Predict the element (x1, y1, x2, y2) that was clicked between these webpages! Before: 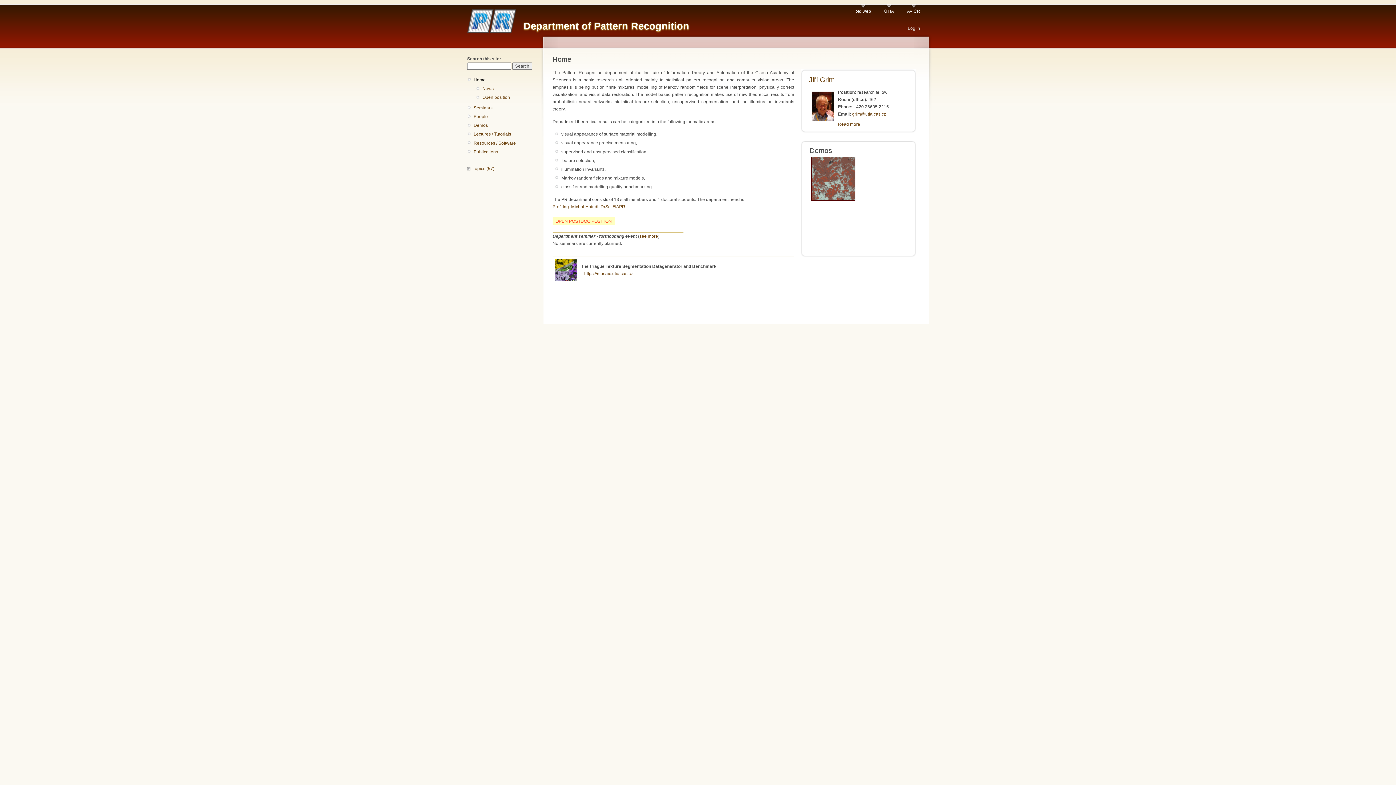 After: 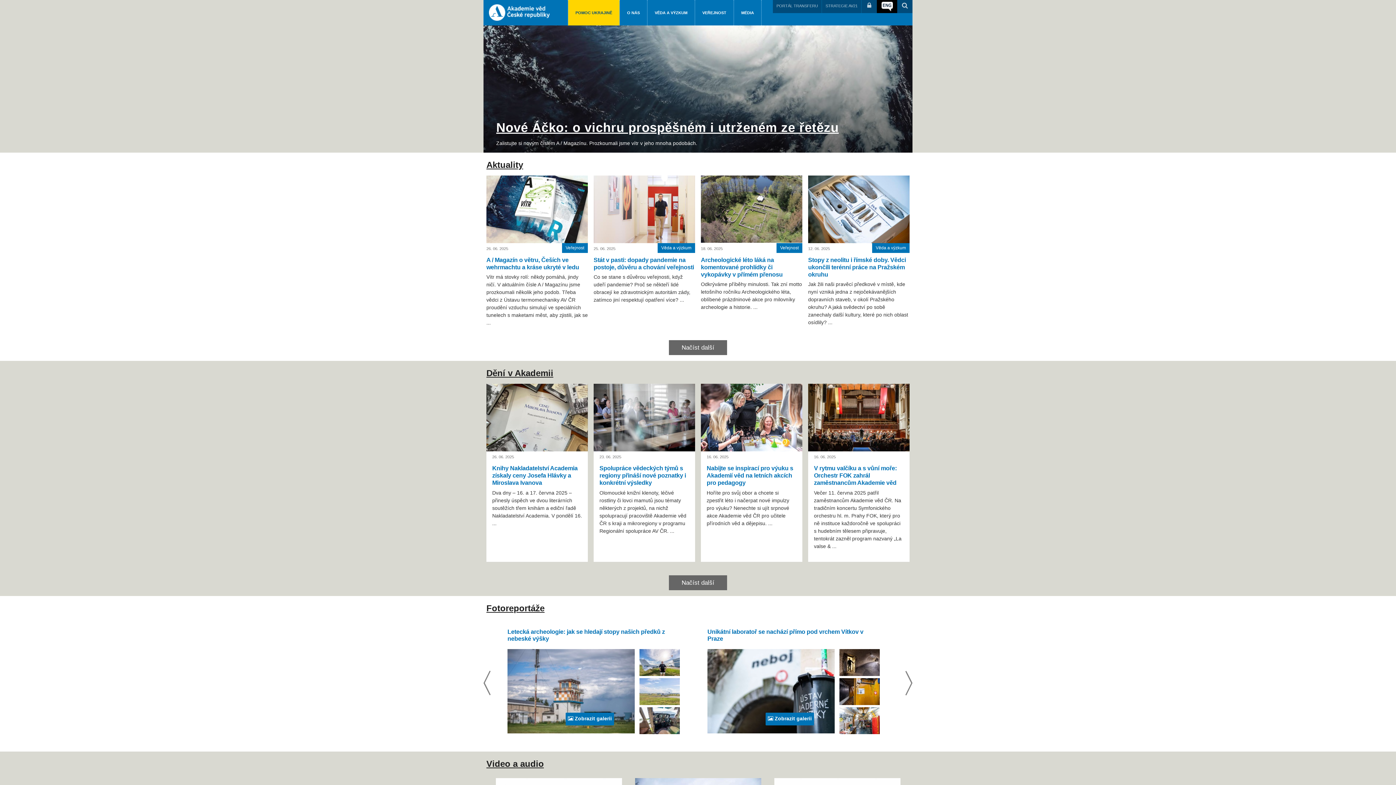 Action: label: AV ČR bbox: (907, 4, 920, 14)